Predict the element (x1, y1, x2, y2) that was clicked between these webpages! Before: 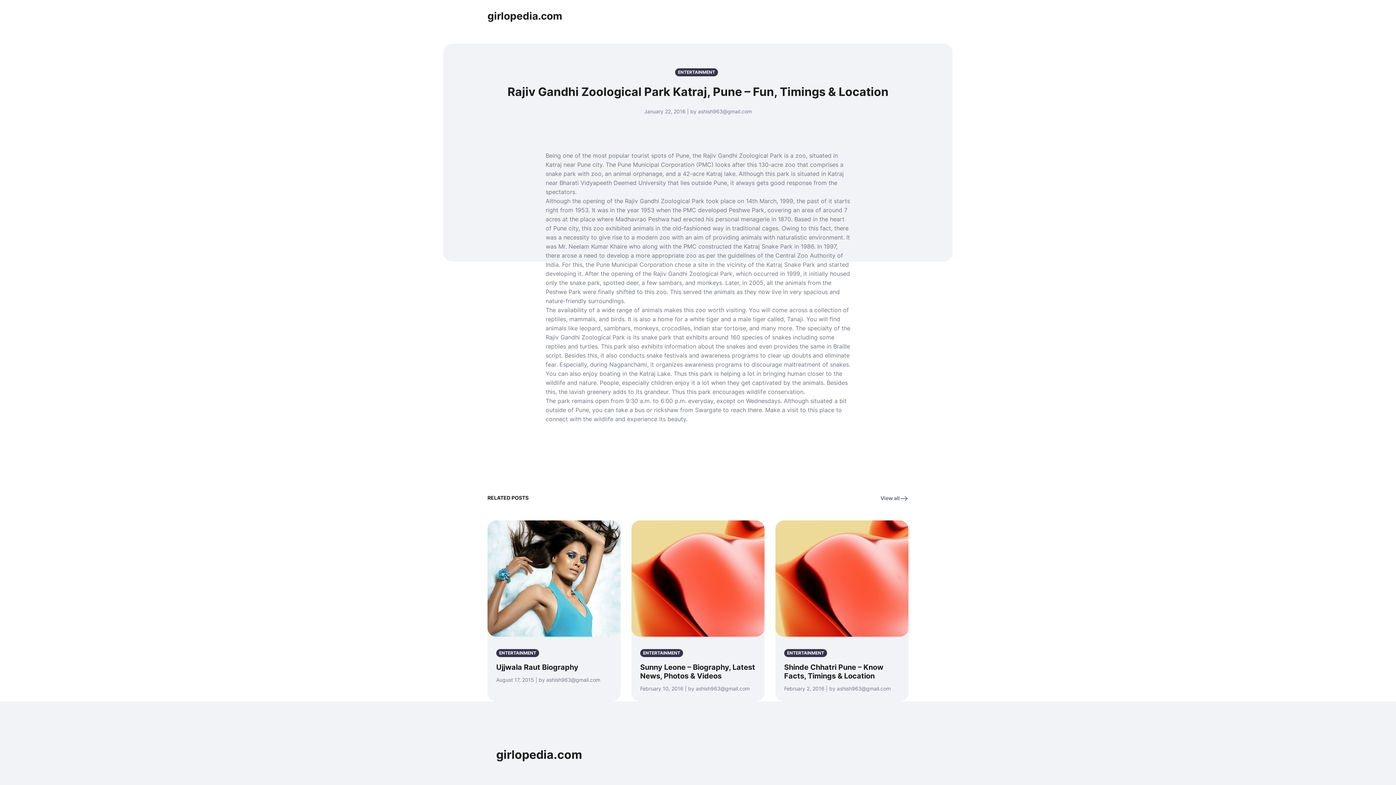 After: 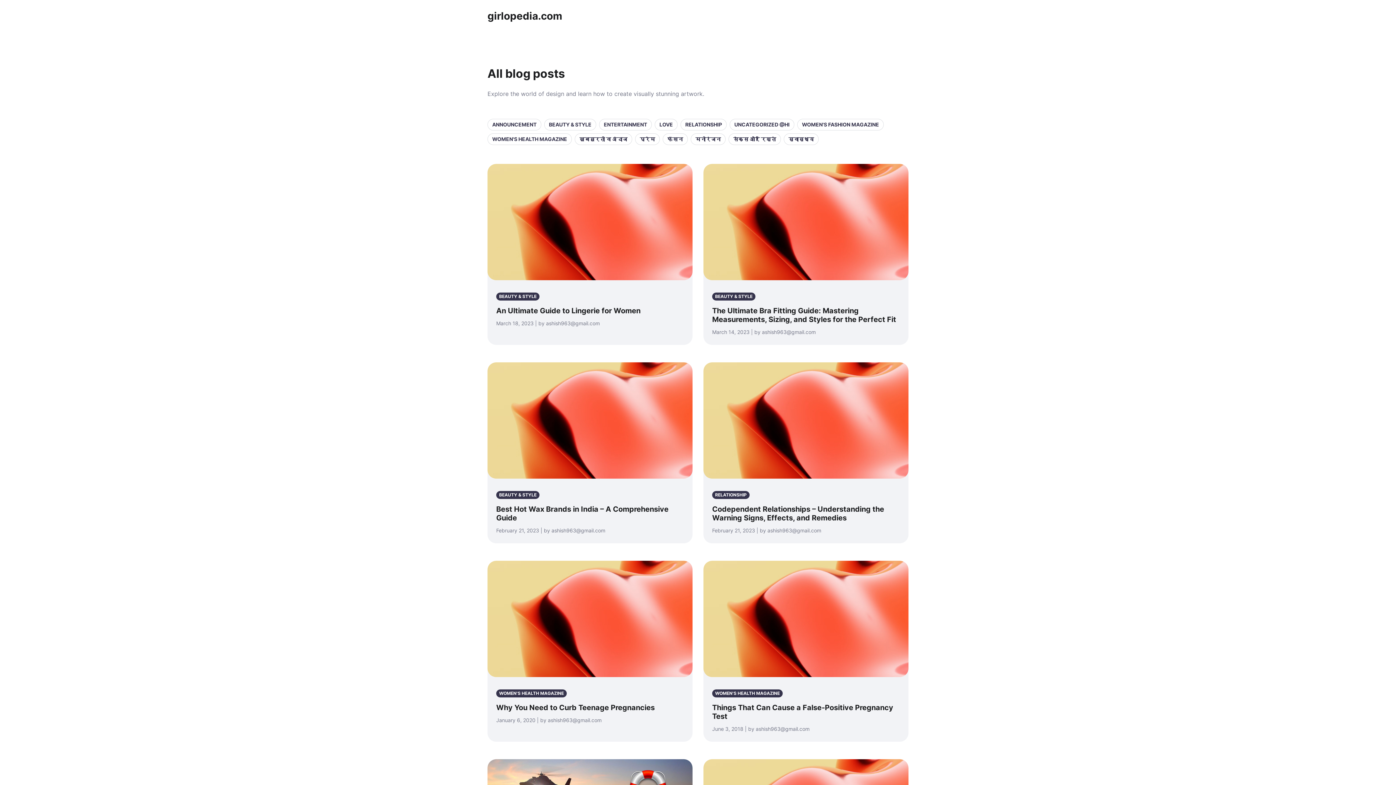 Action: bbox: (487, 10, 562, 22) label: girlopedia.com